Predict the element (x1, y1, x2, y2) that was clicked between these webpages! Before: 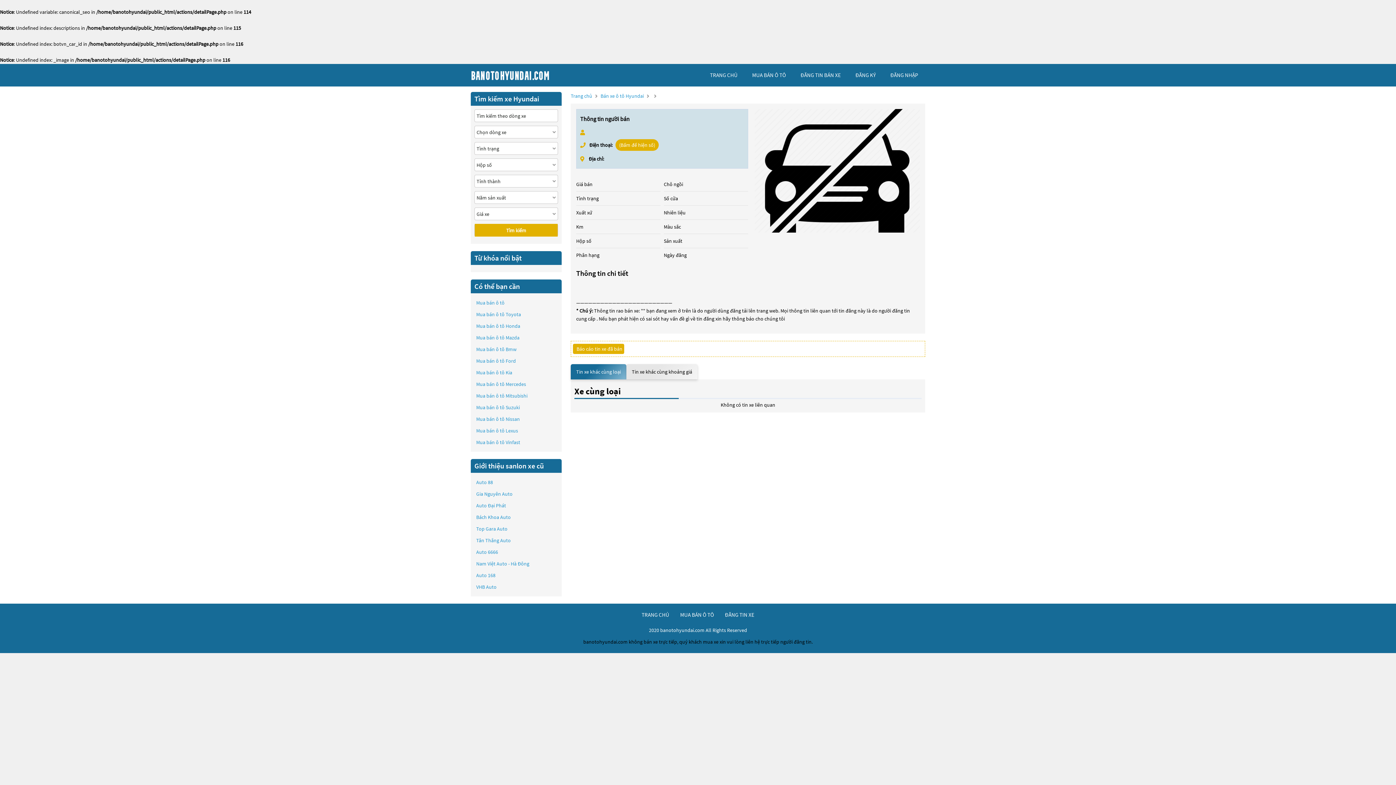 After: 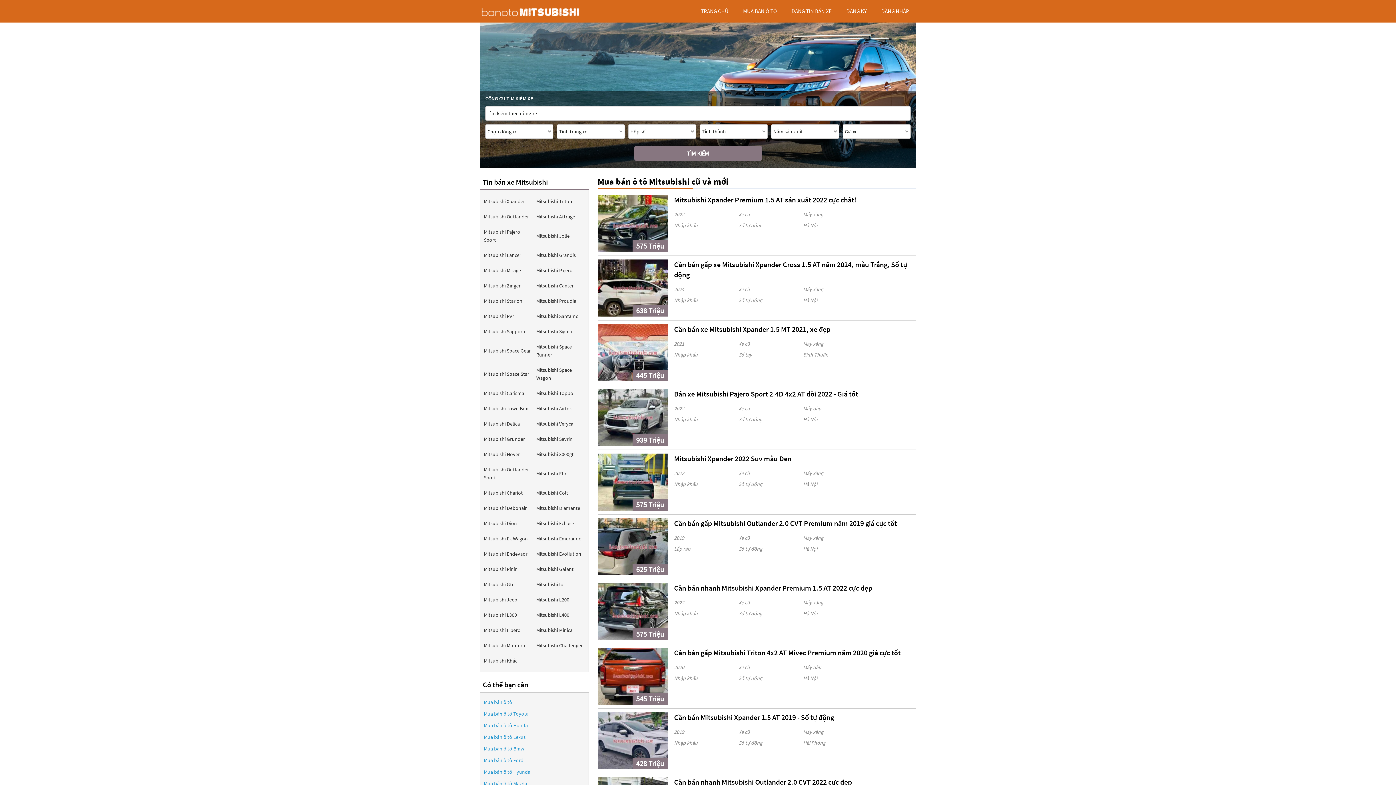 Action: label: Mua bán ô tô Mitsubishi bbox: (476, 392, 527, 400)